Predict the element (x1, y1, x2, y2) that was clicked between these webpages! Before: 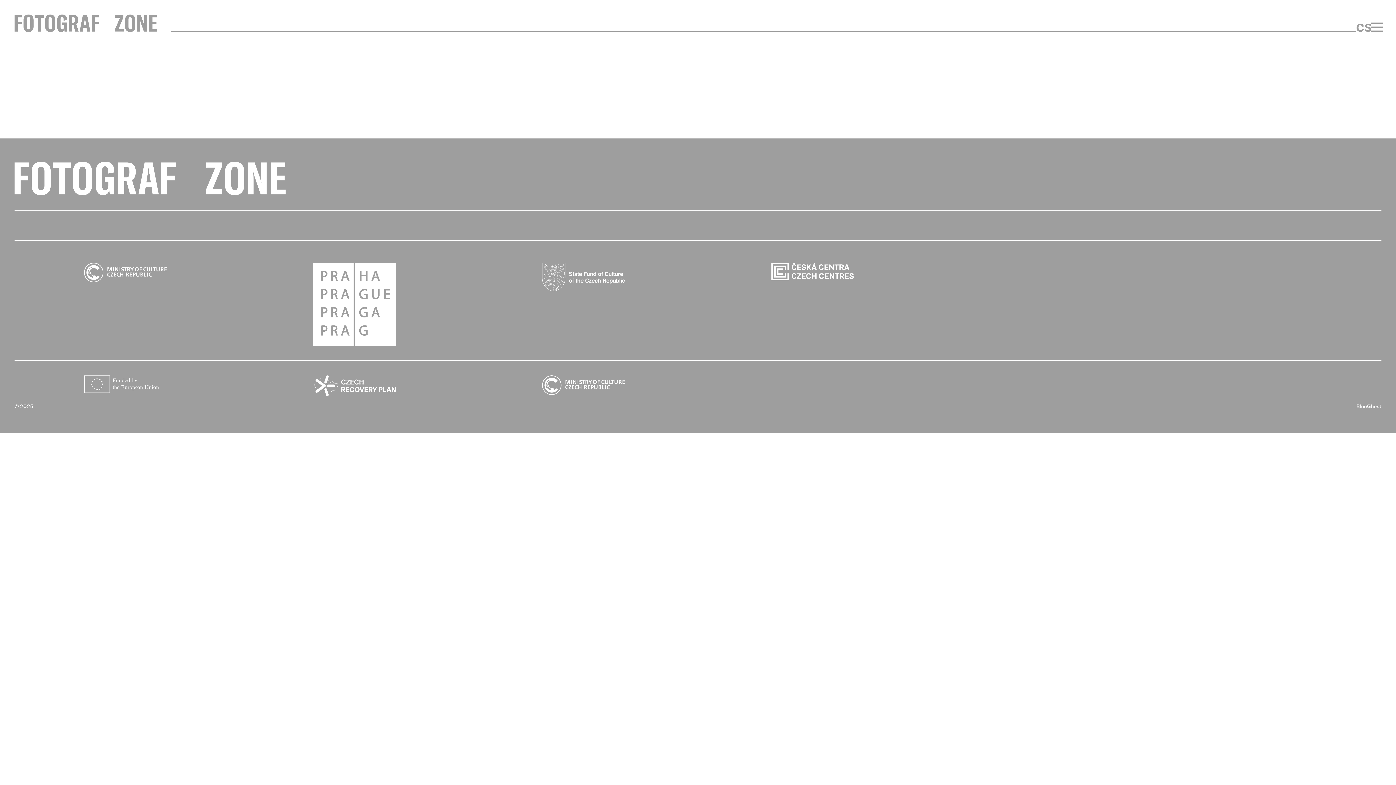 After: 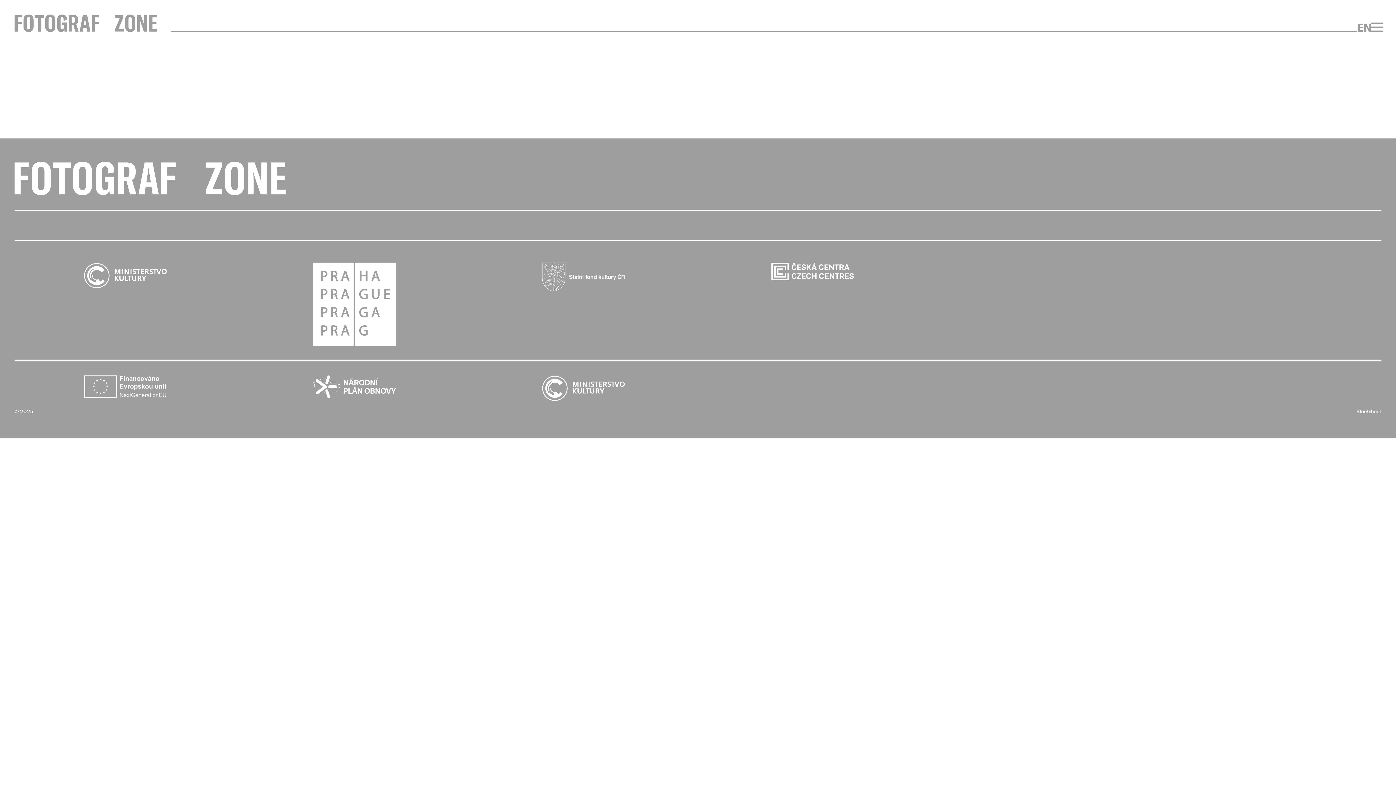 Action: bbox: (1356, 20, 1372, 34) label: CS